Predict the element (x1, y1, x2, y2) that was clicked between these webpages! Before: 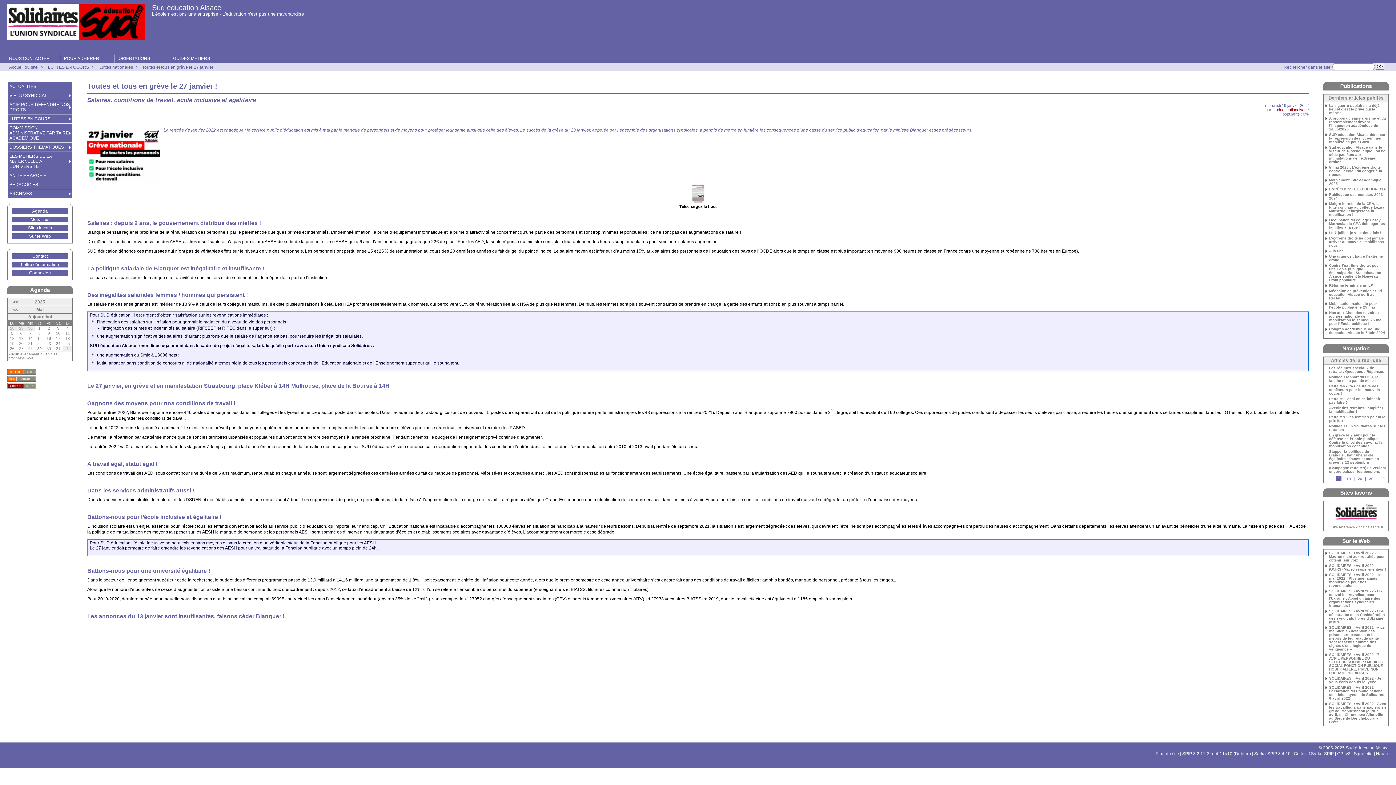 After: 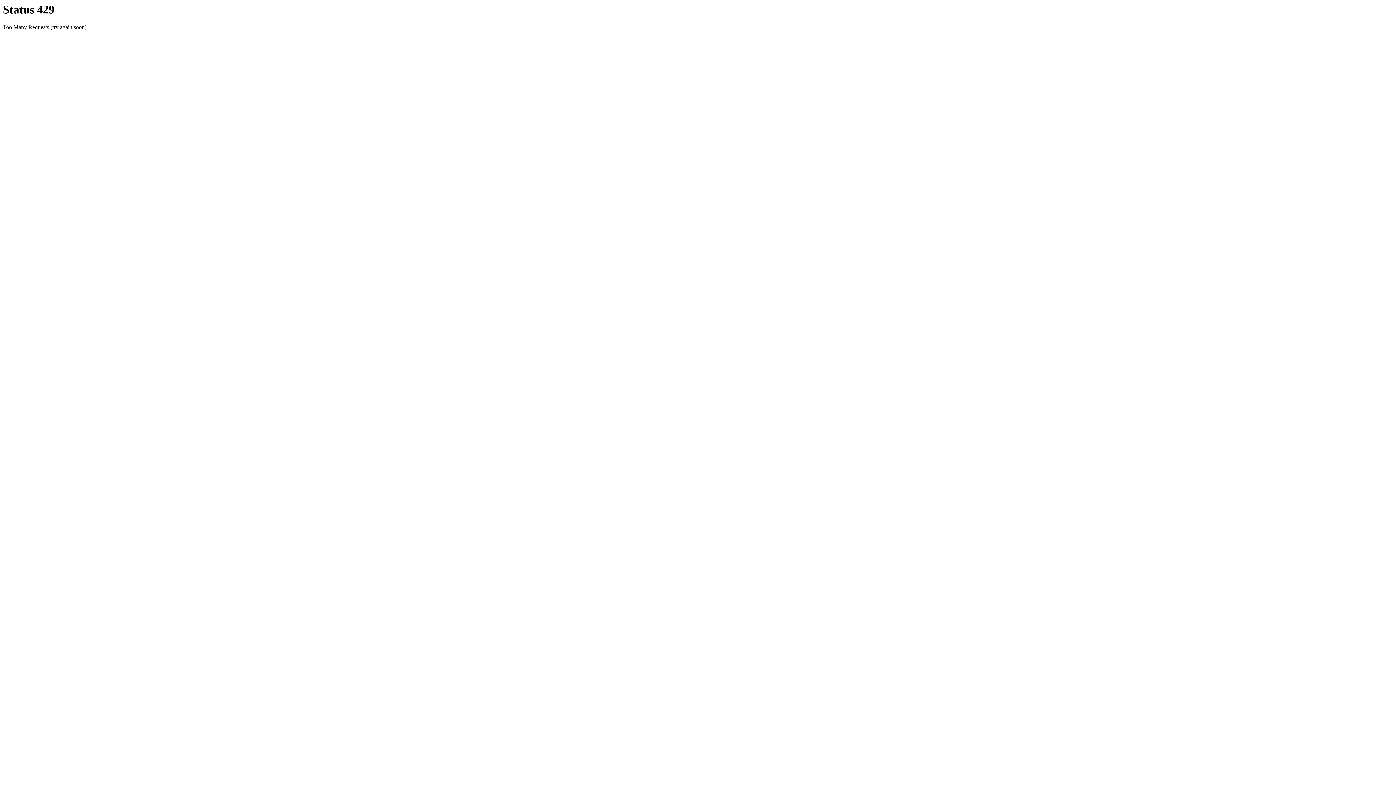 Action: label: Accueil du site bbox: (5, 64, 39, 69)